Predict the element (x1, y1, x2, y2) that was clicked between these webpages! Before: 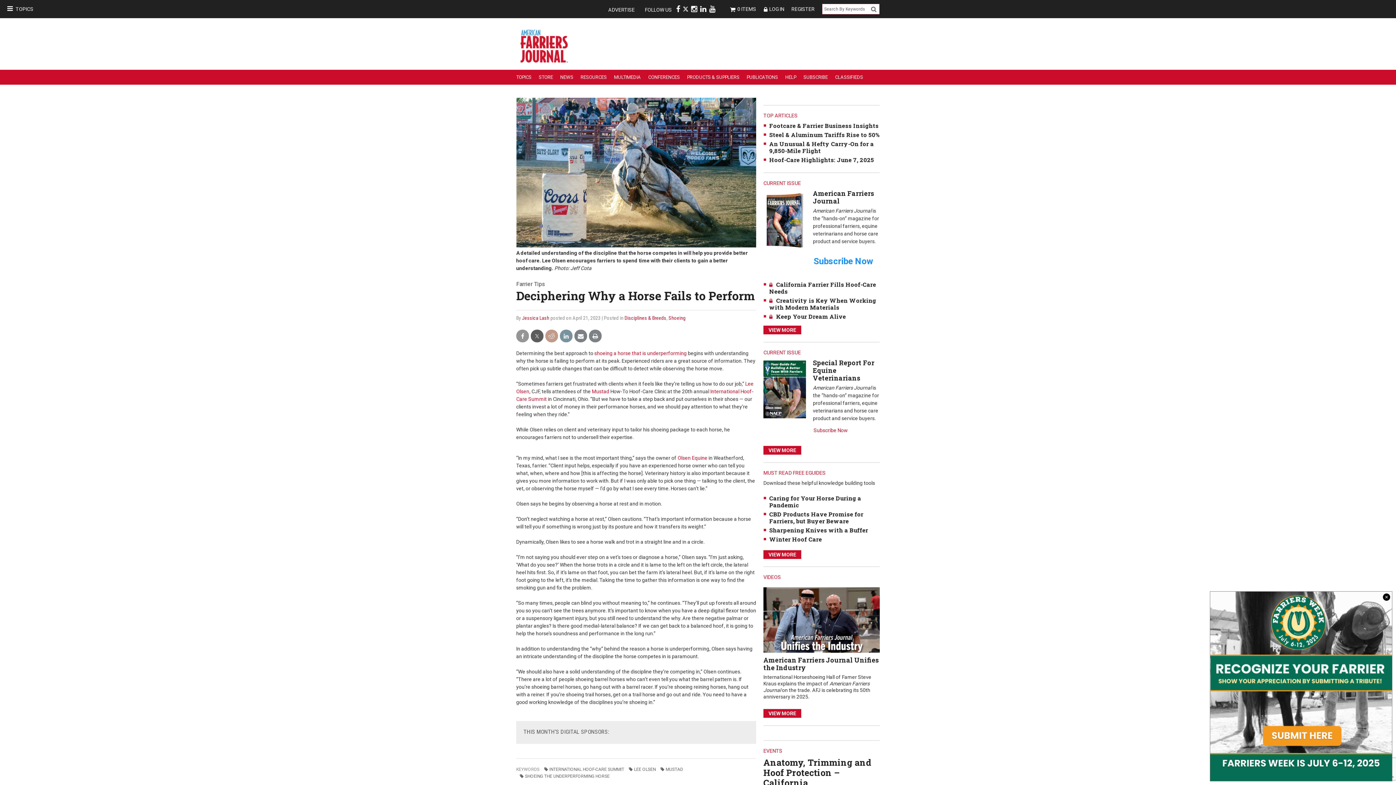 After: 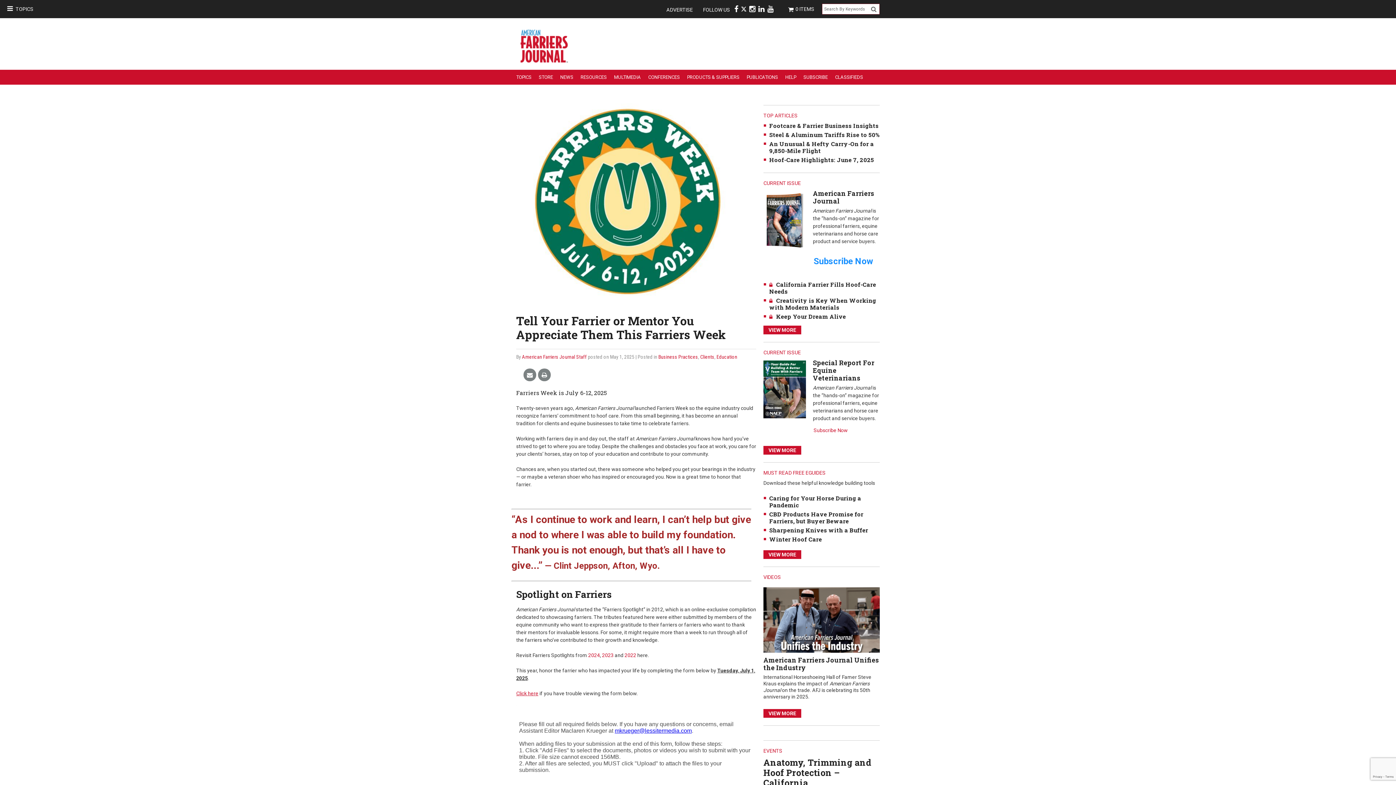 Action: bbox: (1210, 679, 1392, 685)